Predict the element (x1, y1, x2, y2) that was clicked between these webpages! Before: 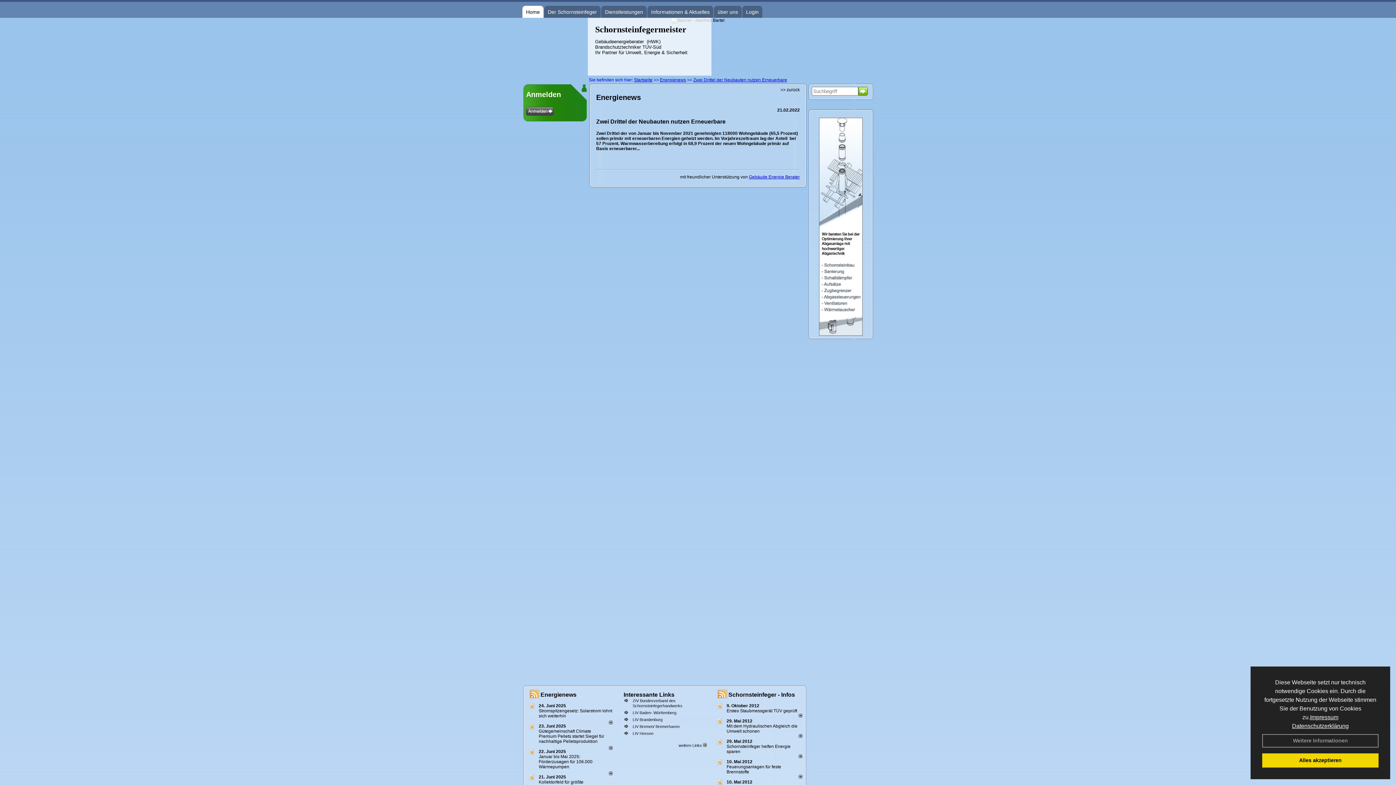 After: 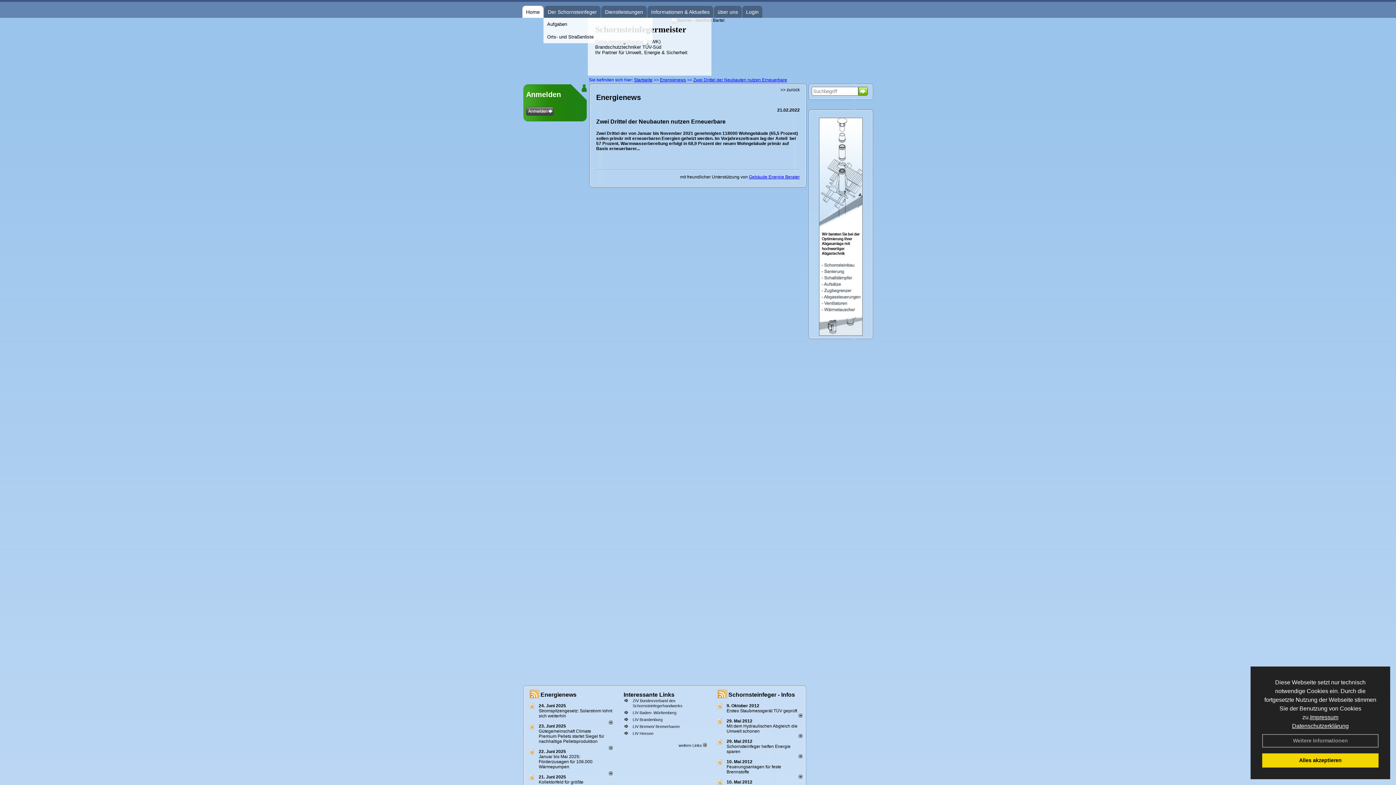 Action: bbox: (548, 5, 597, 18) label: Der Schornsteinfeger